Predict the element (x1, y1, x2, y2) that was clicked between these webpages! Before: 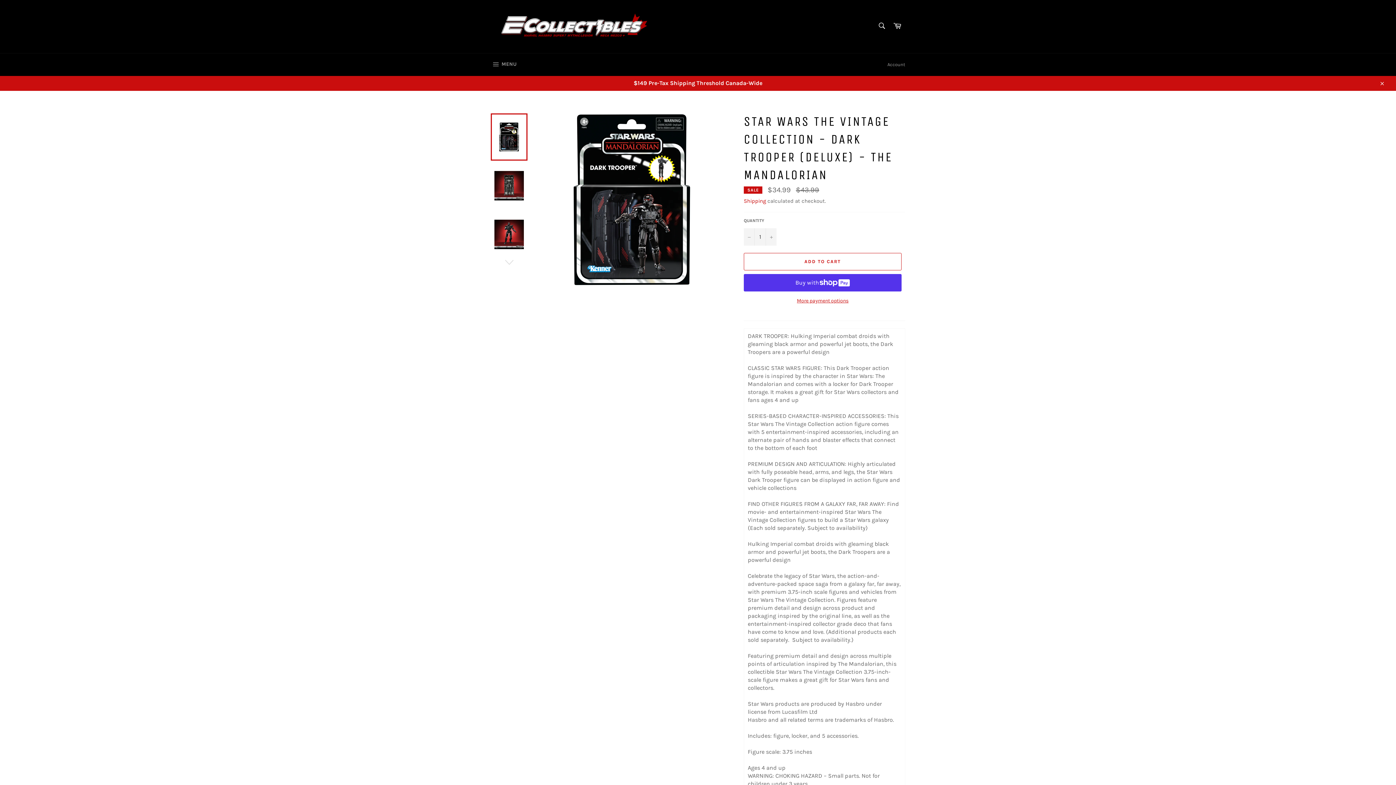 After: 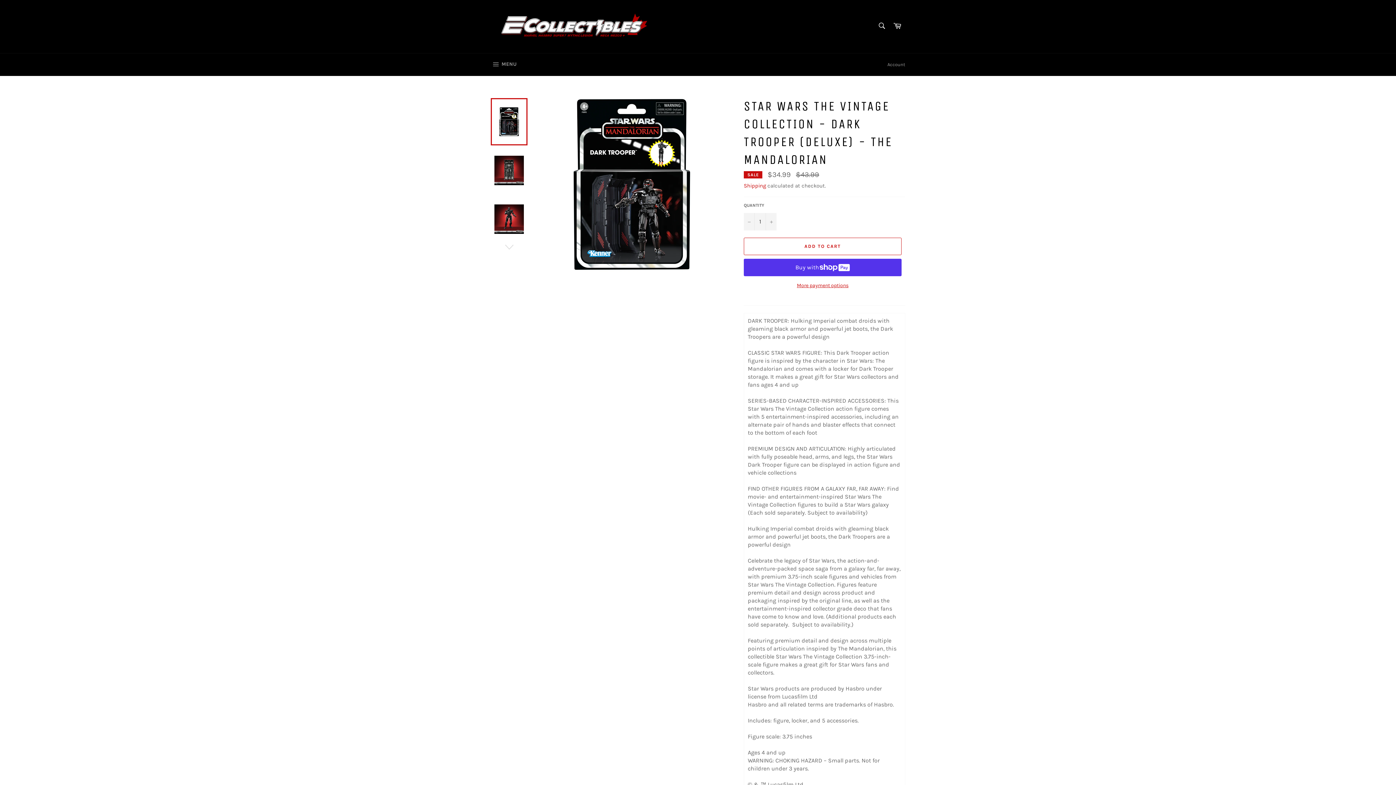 Action: label: Close bbox: (1374, 75, 1389, 90)